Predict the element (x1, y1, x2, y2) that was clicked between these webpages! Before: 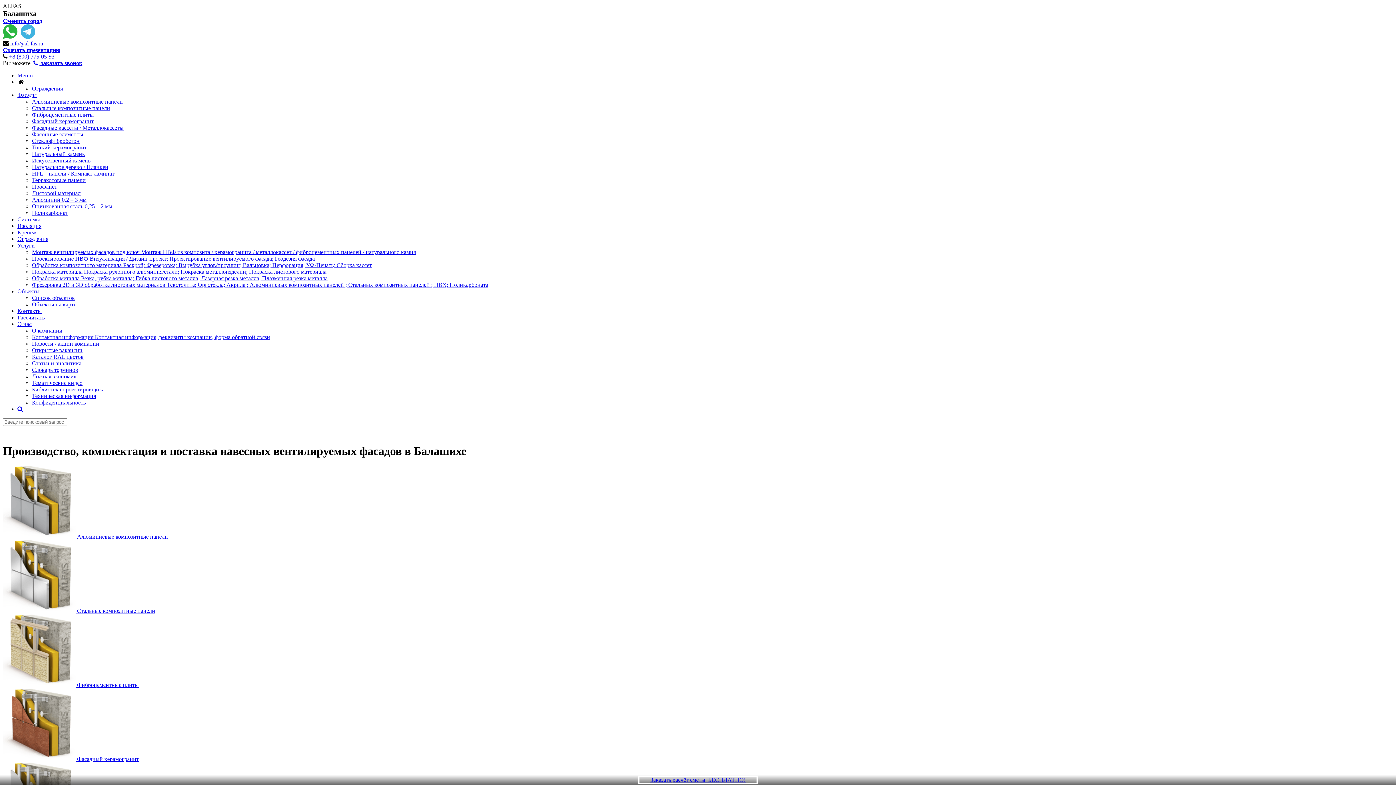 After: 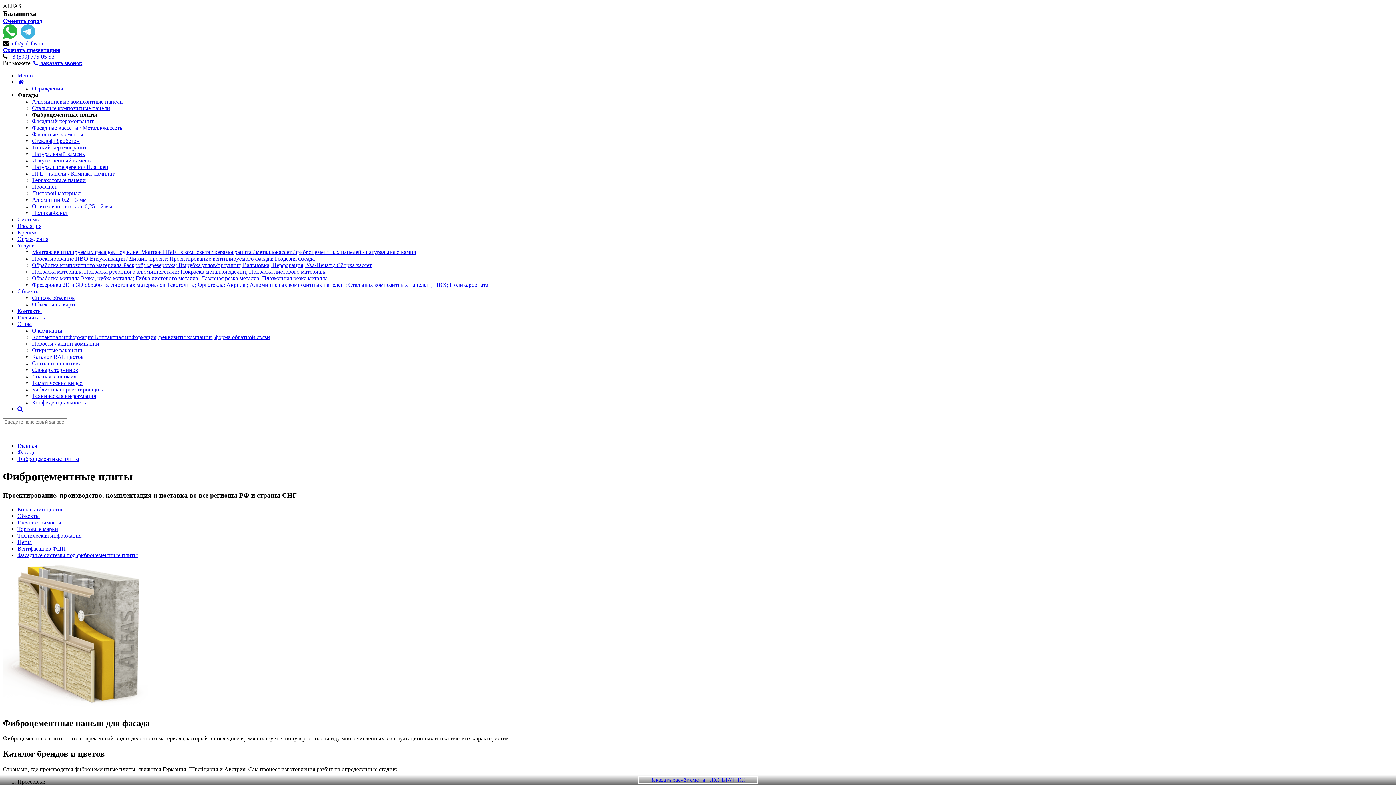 Action: bbox: (2, 682, 138, 688) label:  Фиброцементные плиты